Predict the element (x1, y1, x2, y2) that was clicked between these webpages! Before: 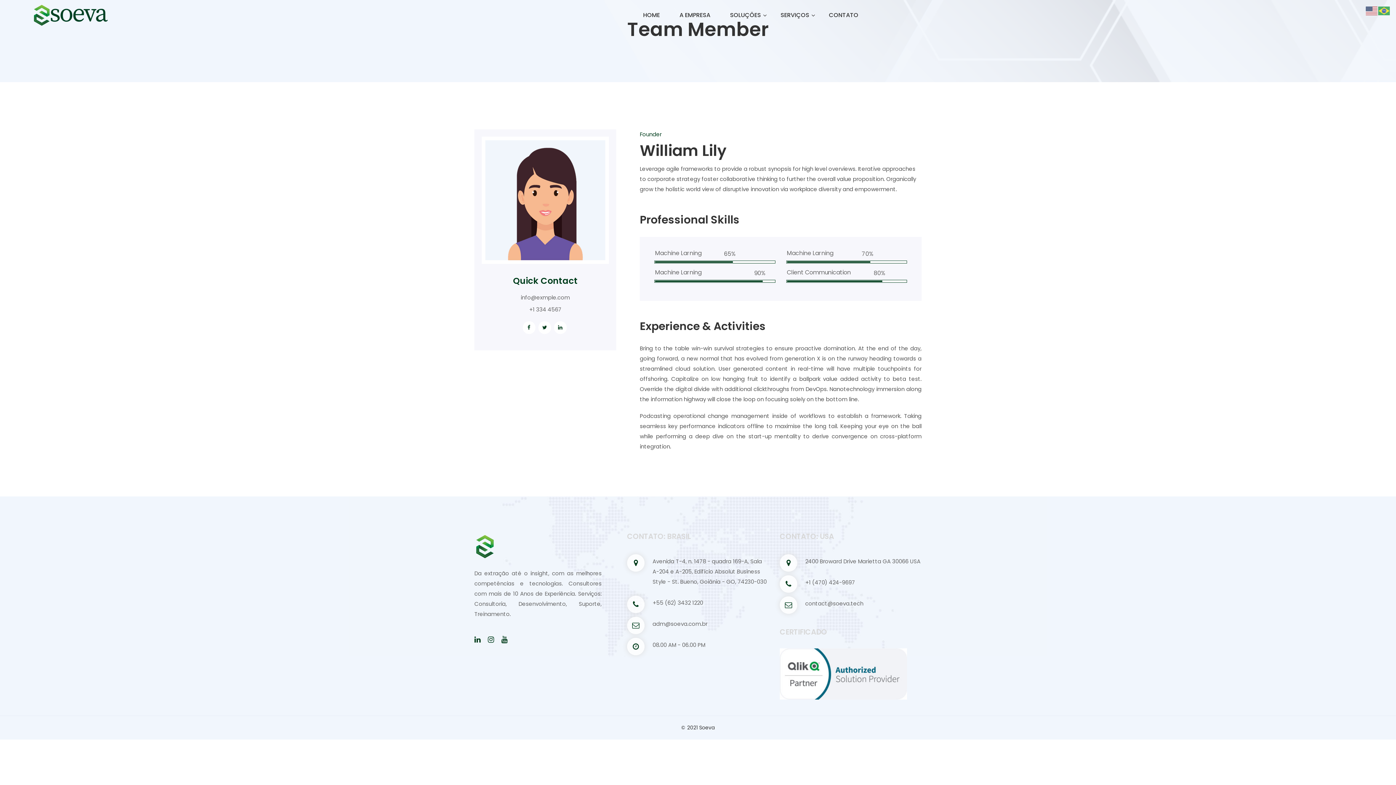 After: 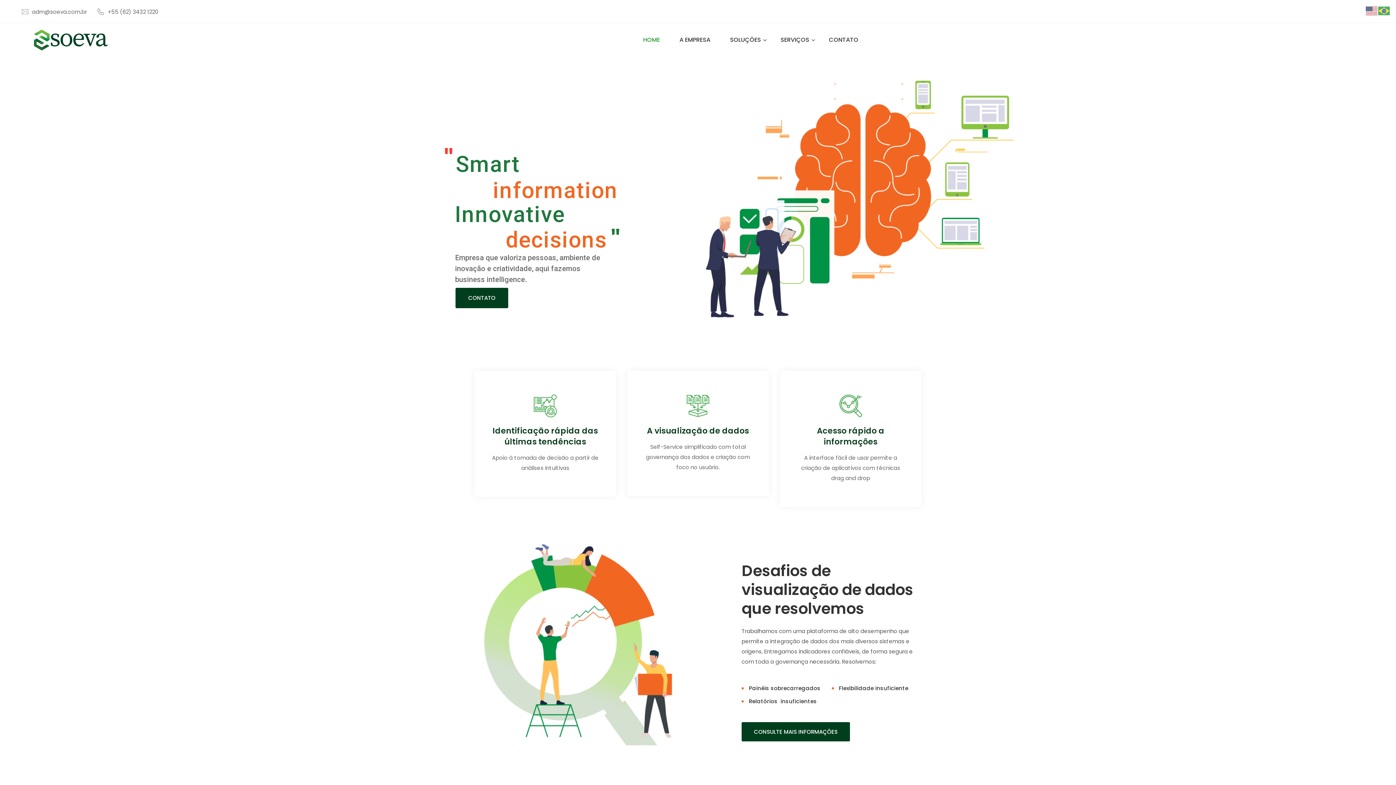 Action: bbox: (643, 9, 660, 20) label: HOME